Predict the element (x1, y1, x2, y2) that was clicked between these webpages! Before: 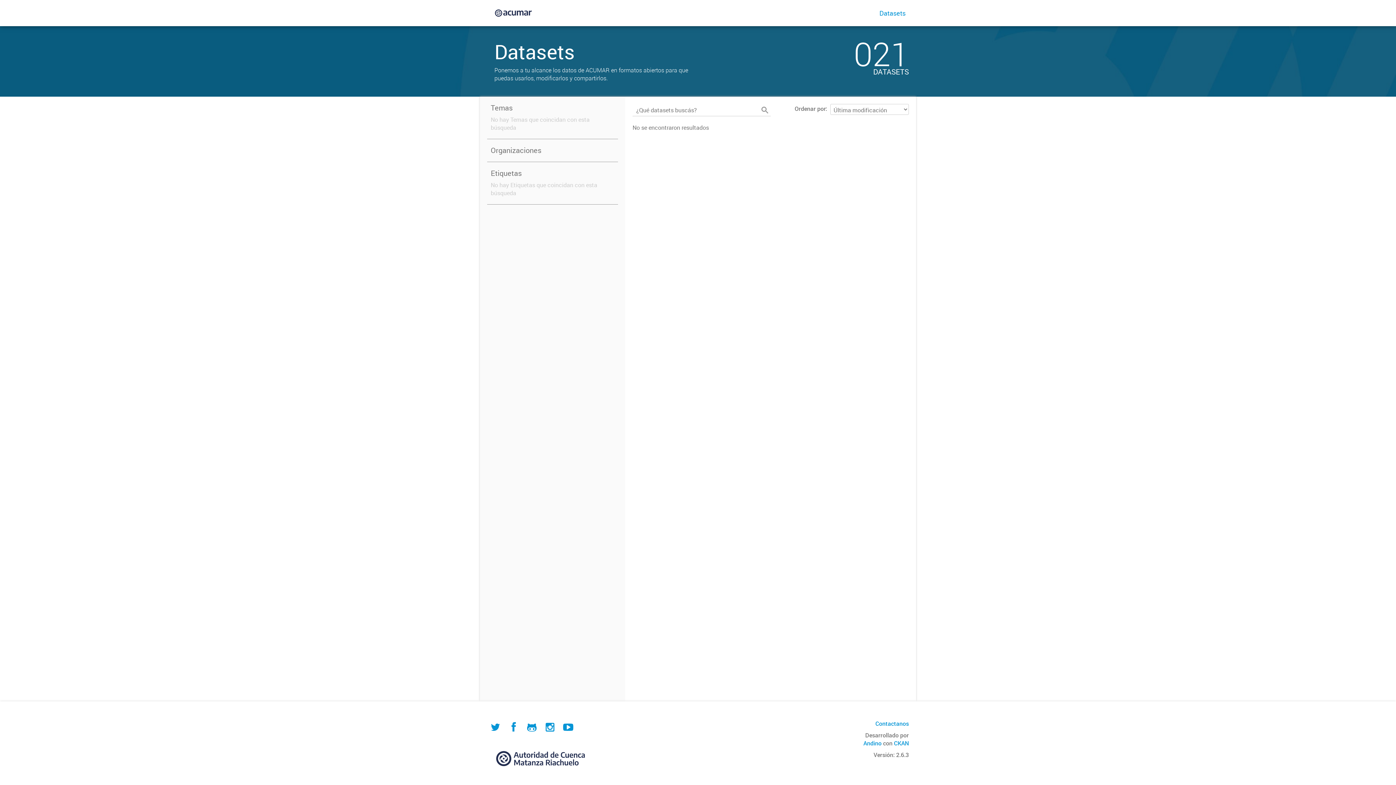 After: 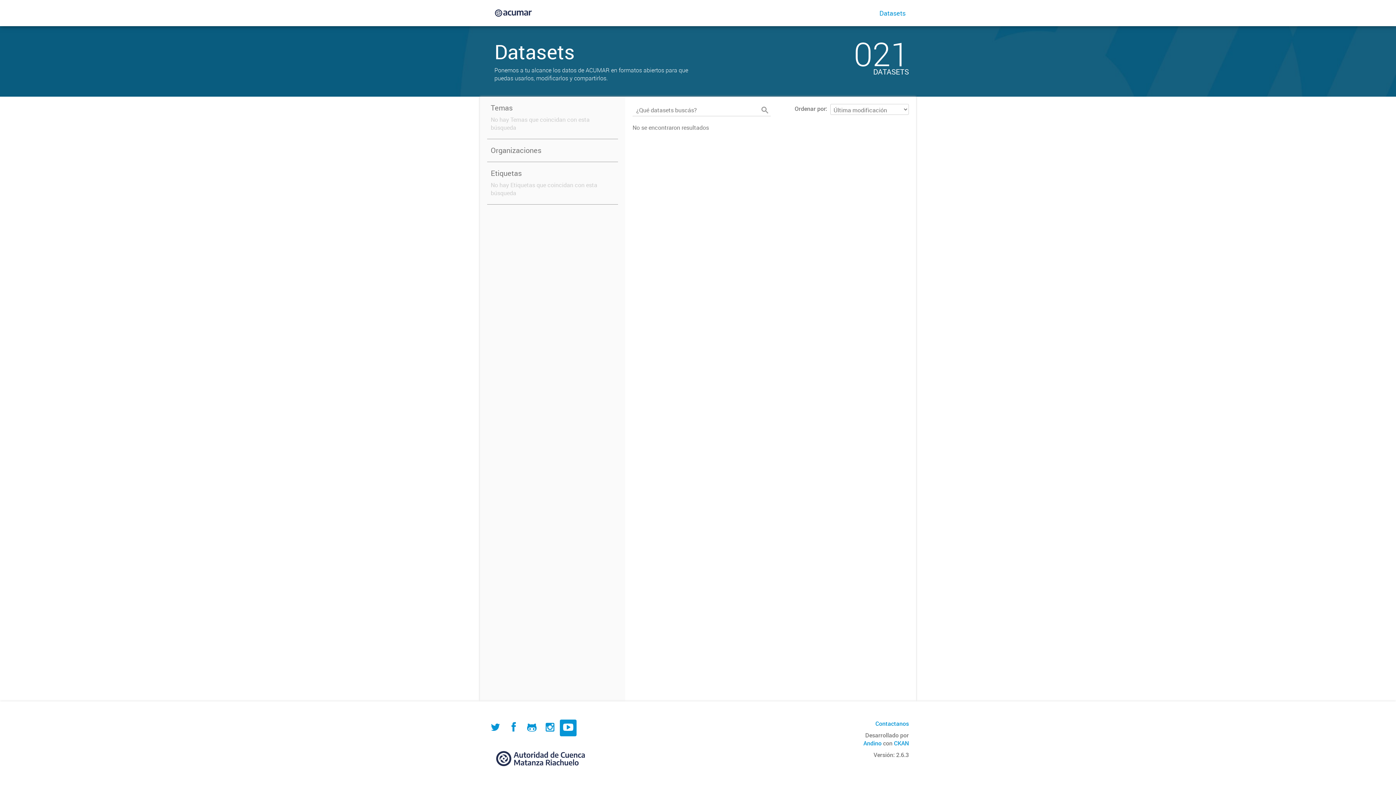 Action: bbox: (560, 720, 576, 736)